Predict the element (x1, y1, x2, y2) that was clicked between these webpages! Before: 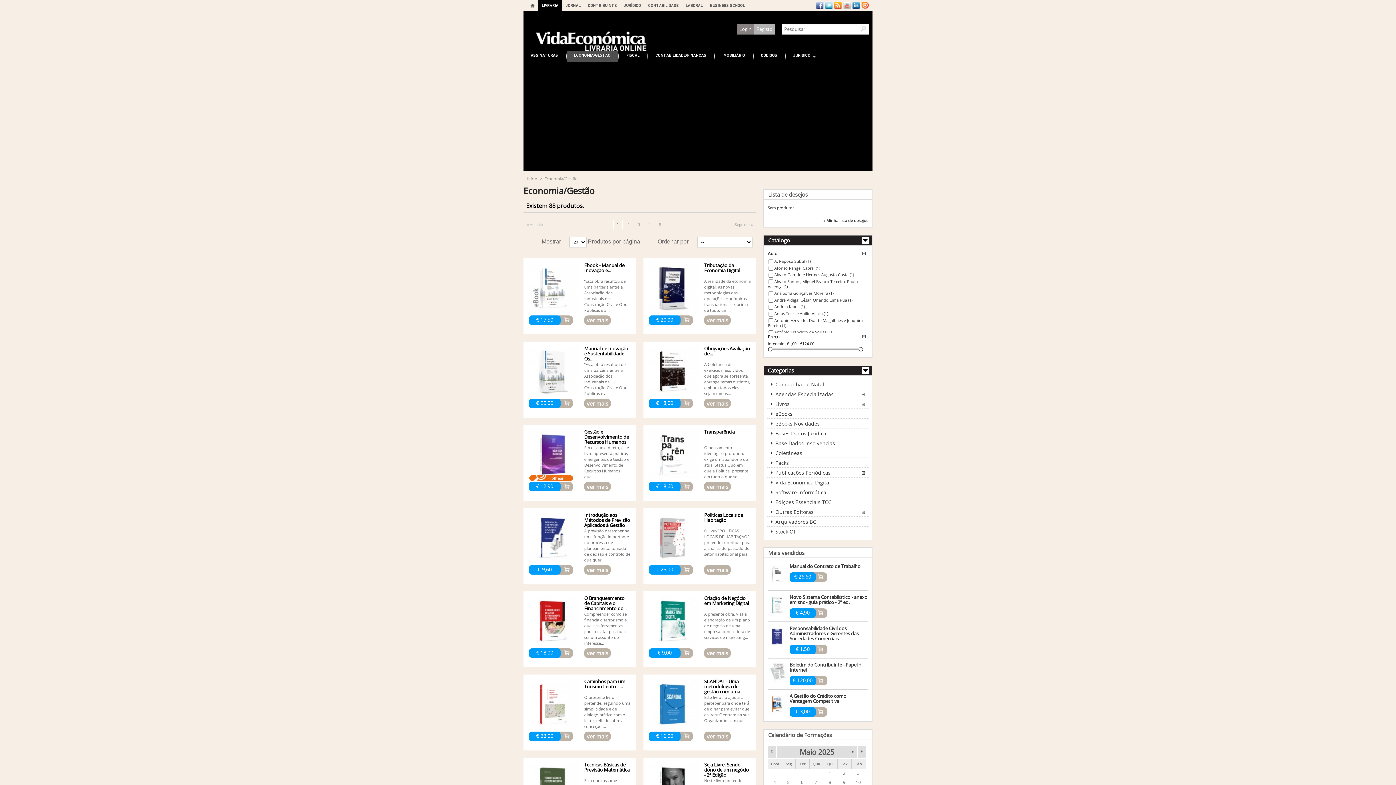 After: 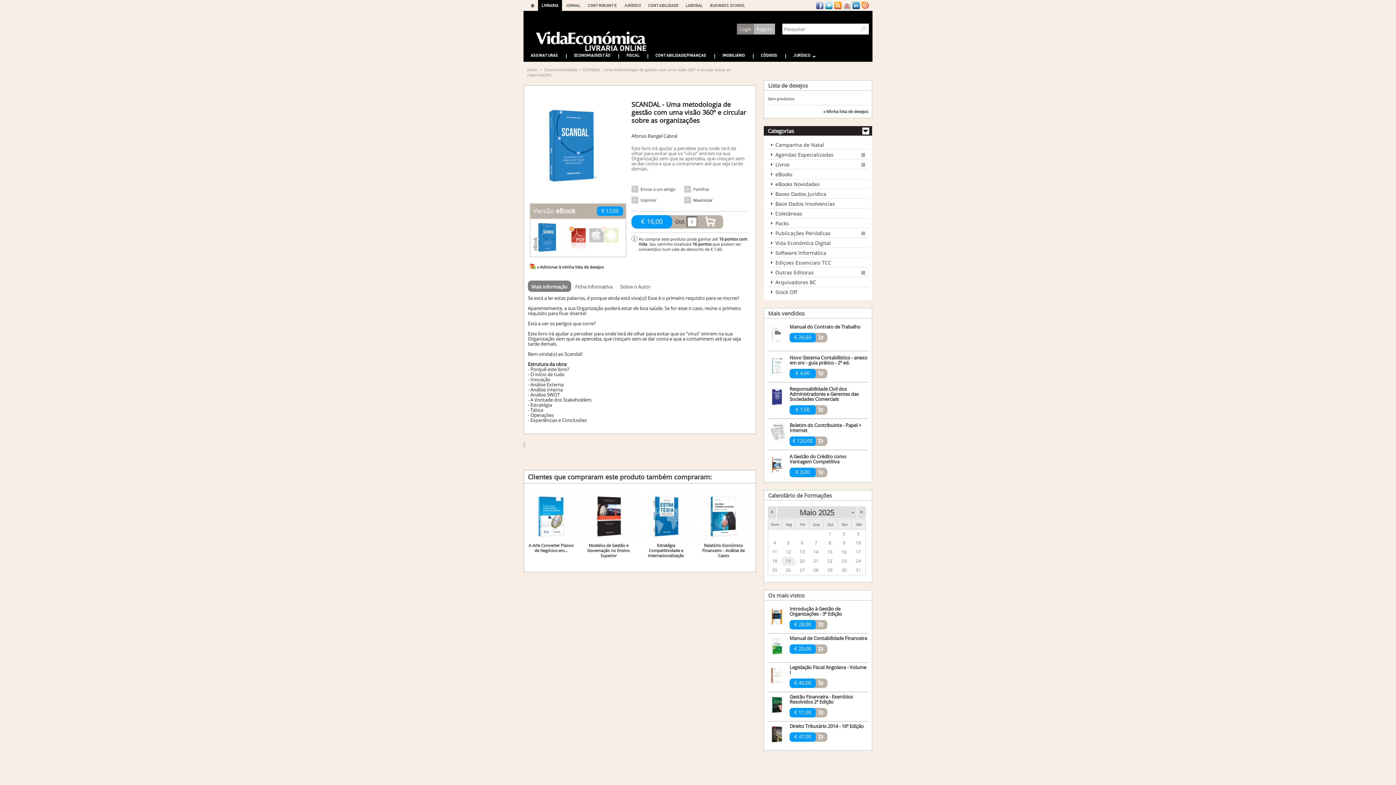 Action: bbox: (704, 732, 730, 741) label: ver mais